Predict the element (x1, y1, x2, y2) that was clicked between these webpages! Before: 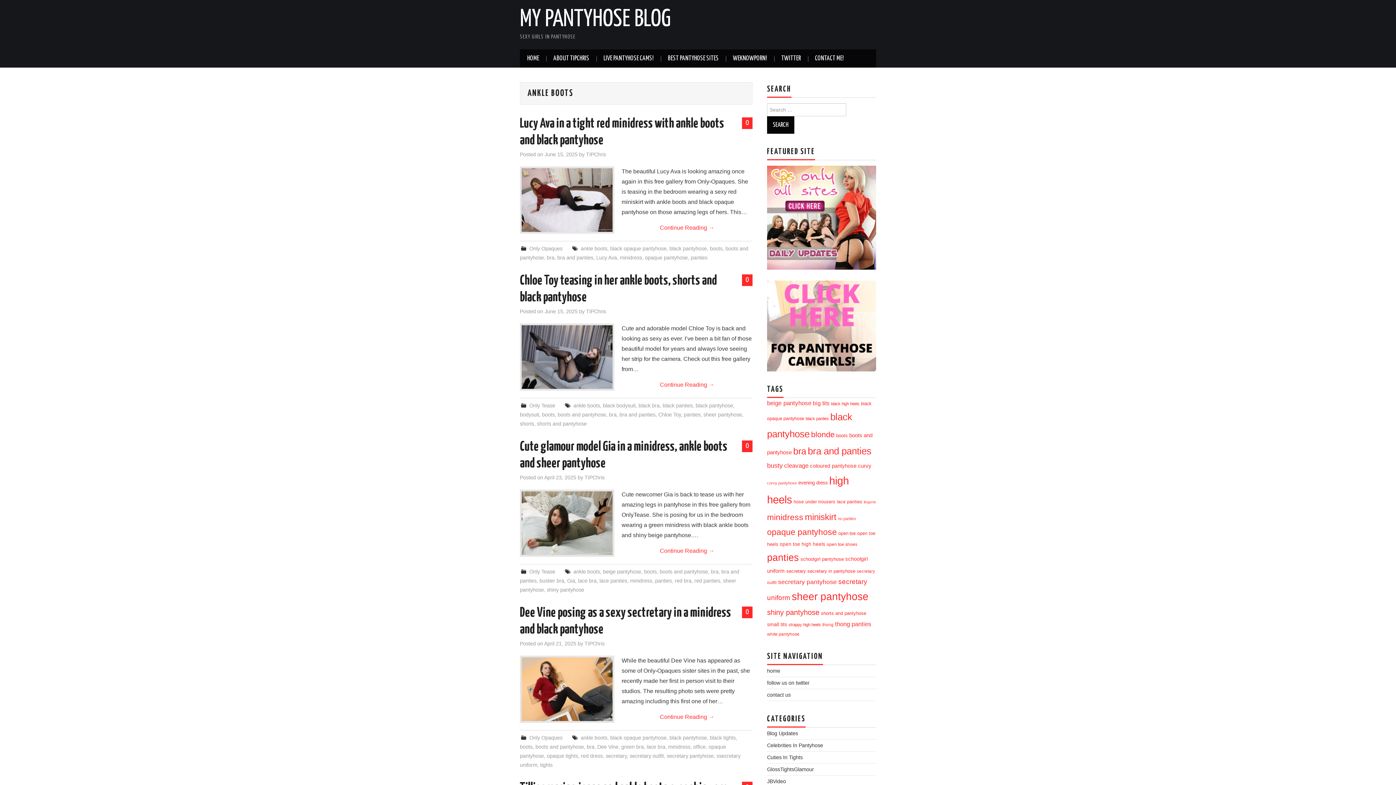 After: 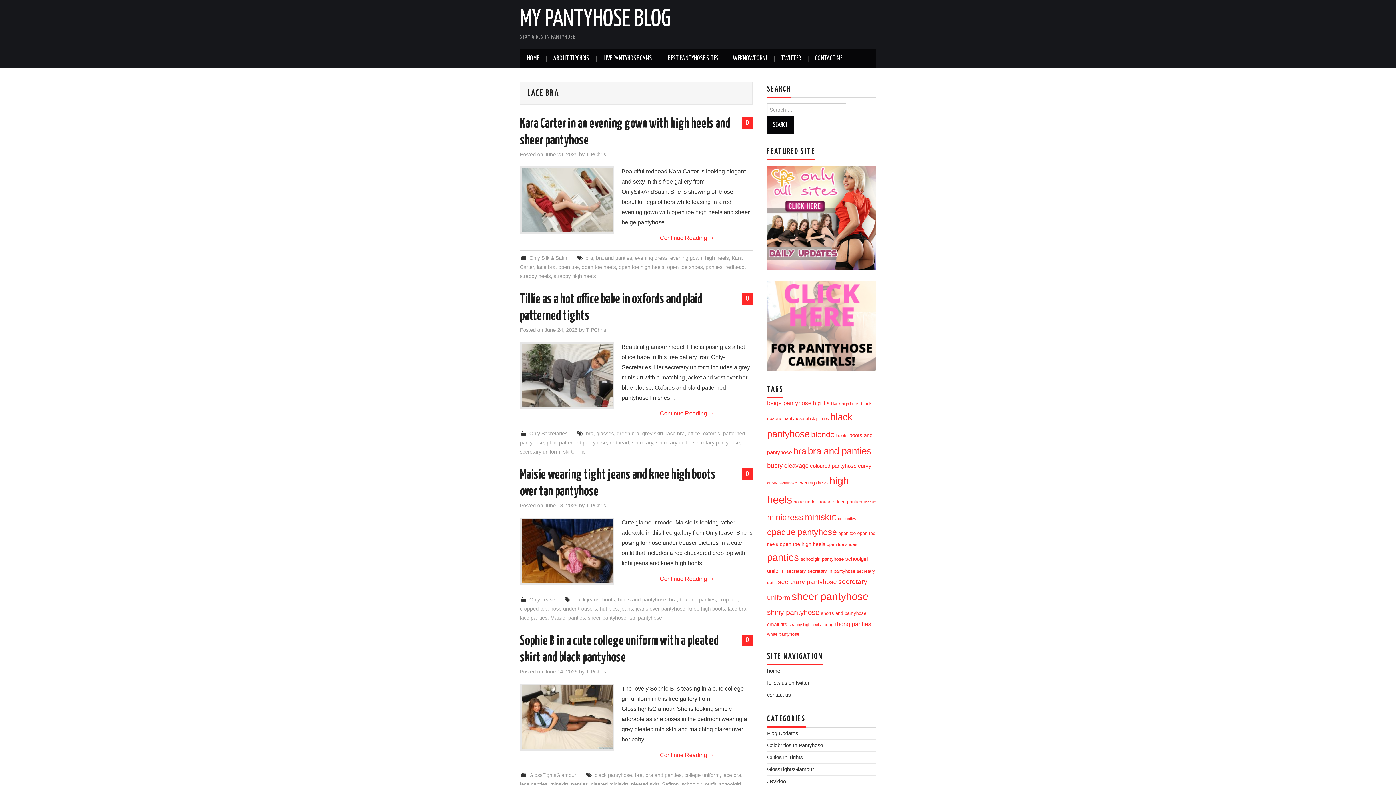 Action: label: lace bra bbox: (578, 578, 596, 584)